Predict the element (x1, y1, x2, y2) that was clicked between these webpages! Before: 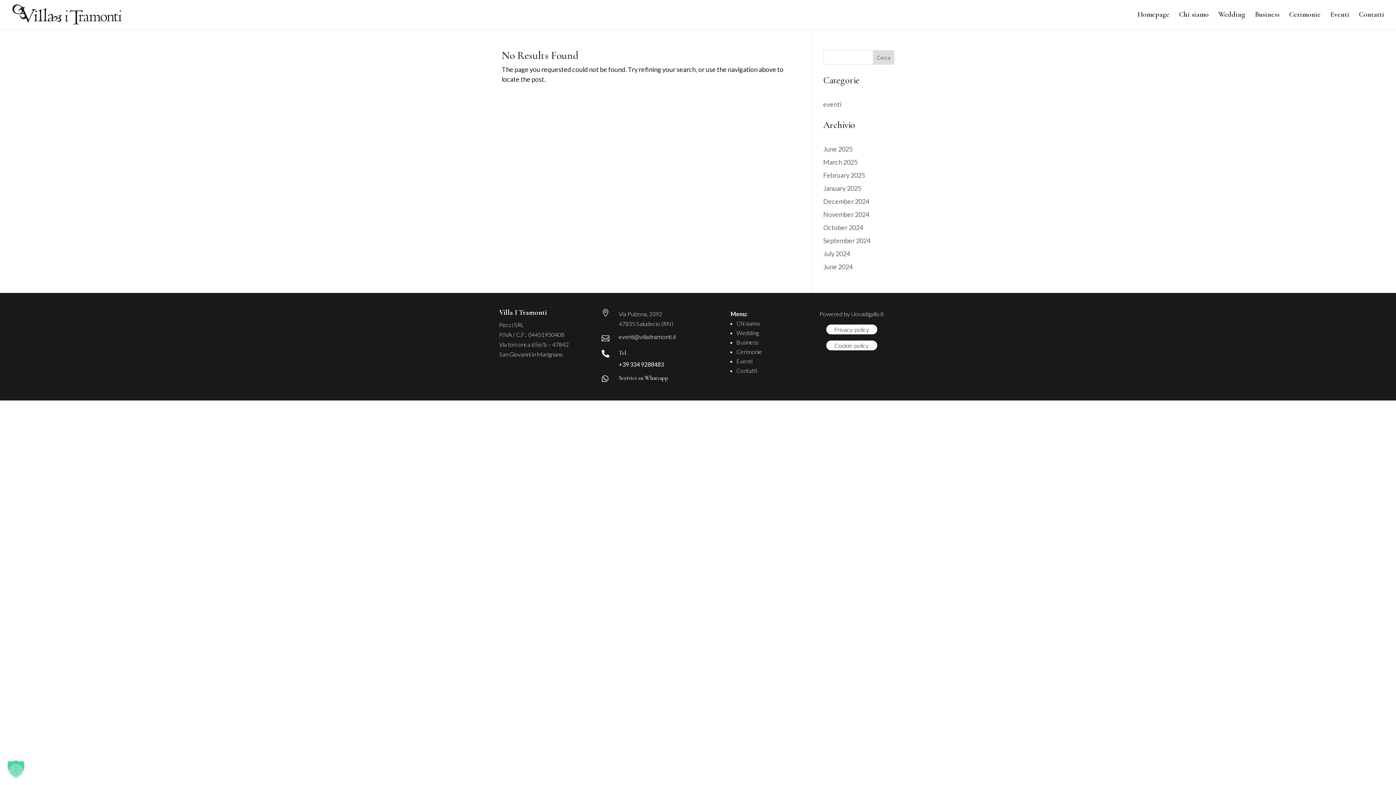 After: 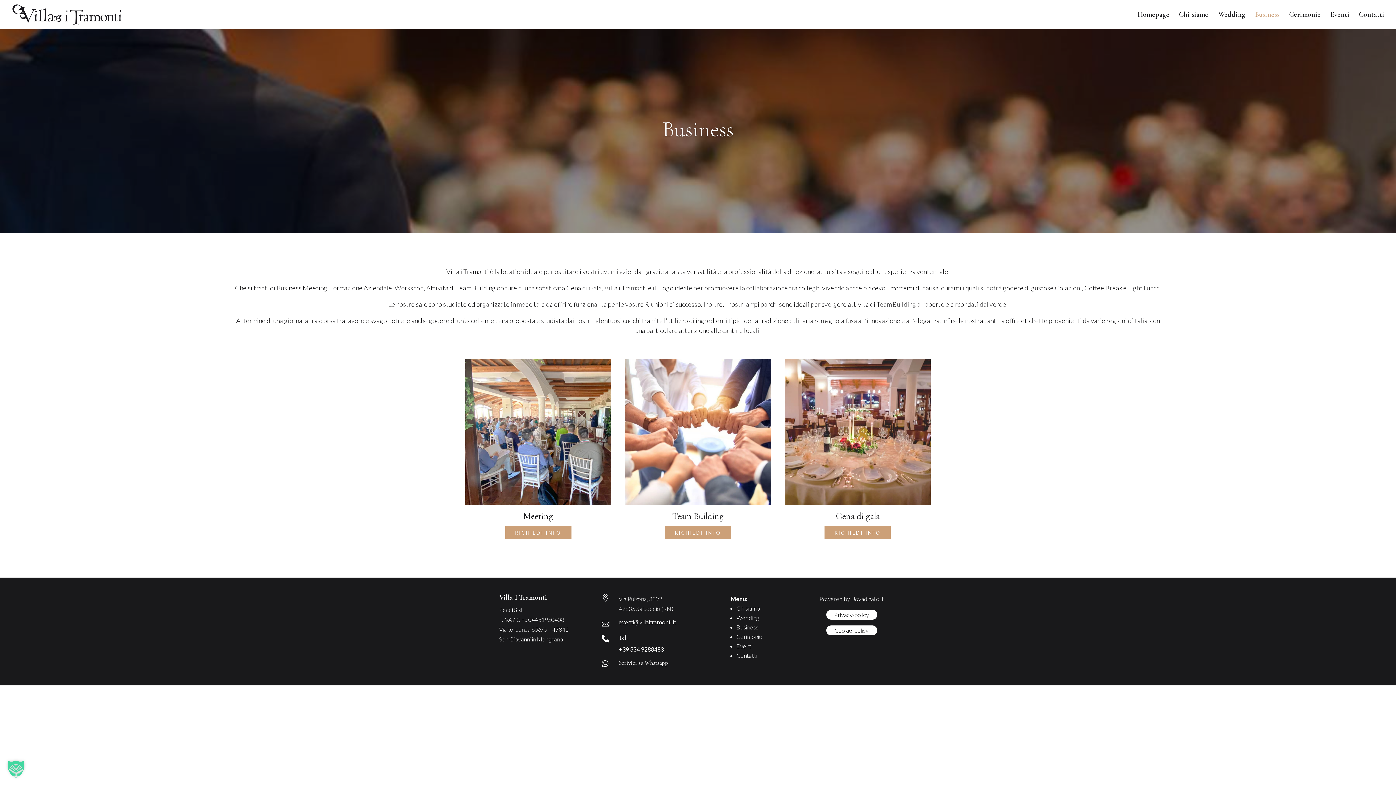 Action: bbox: (736, 338, 758, 345) label: Business